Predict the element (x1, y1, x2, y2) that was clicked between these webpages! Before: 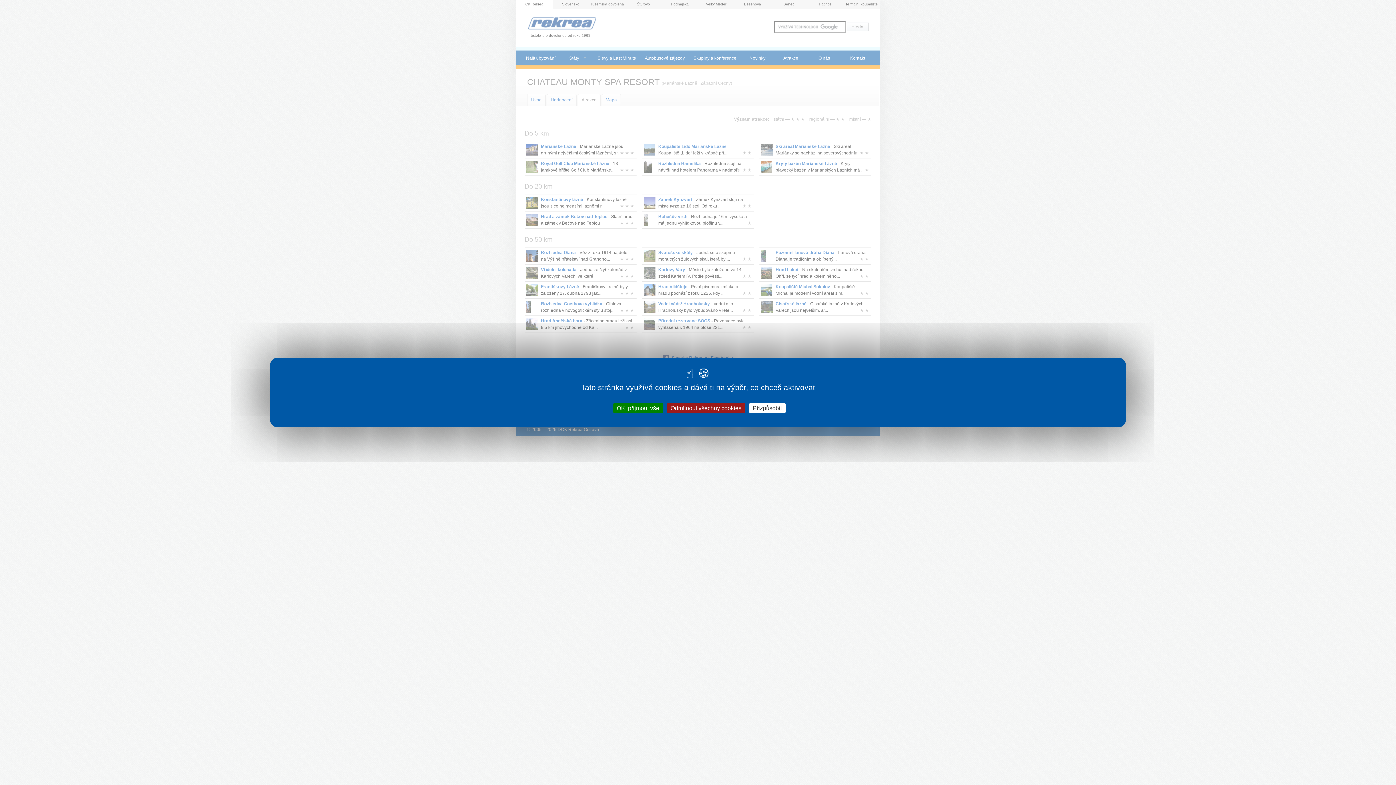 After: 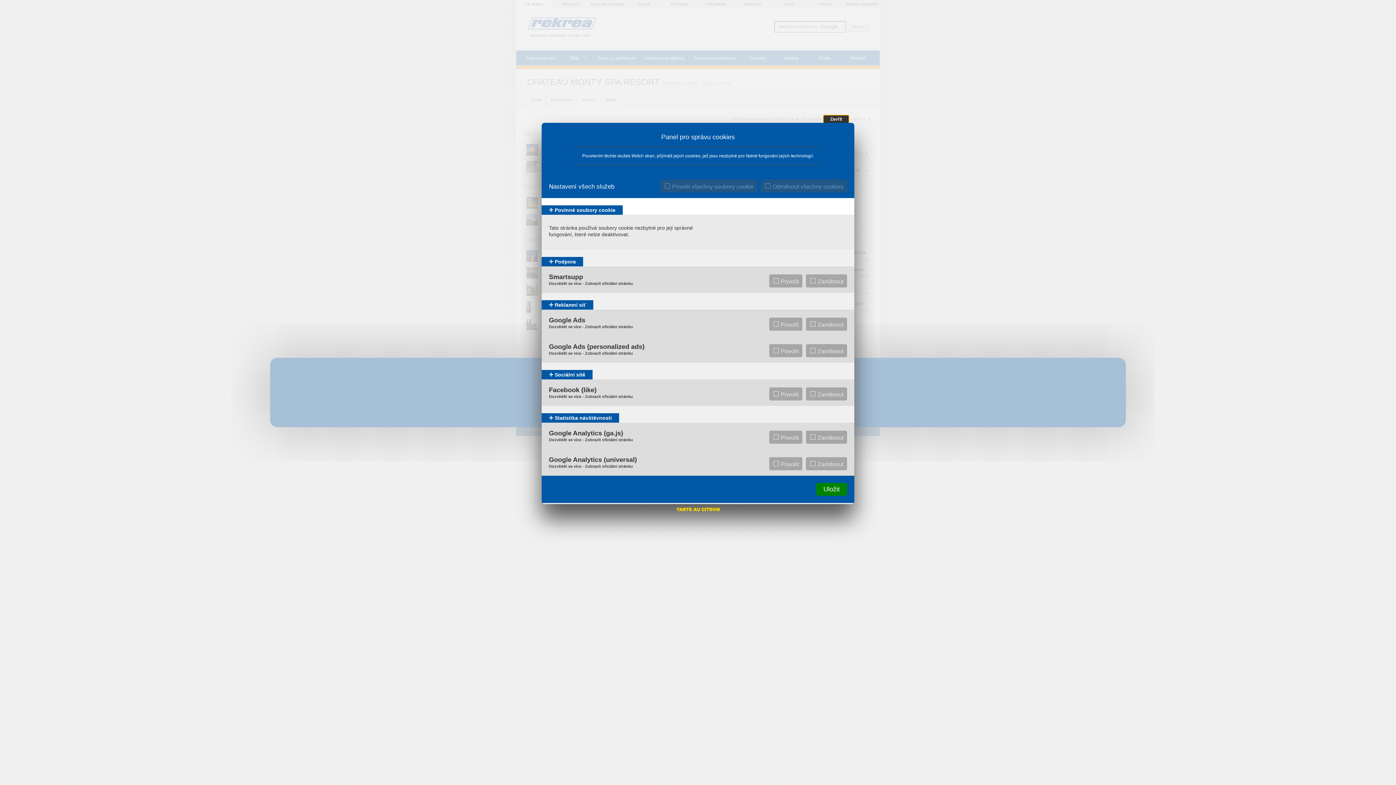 Action: bbox: (749, 403, 785, 413) label: Přizpůsobit (modální okno)